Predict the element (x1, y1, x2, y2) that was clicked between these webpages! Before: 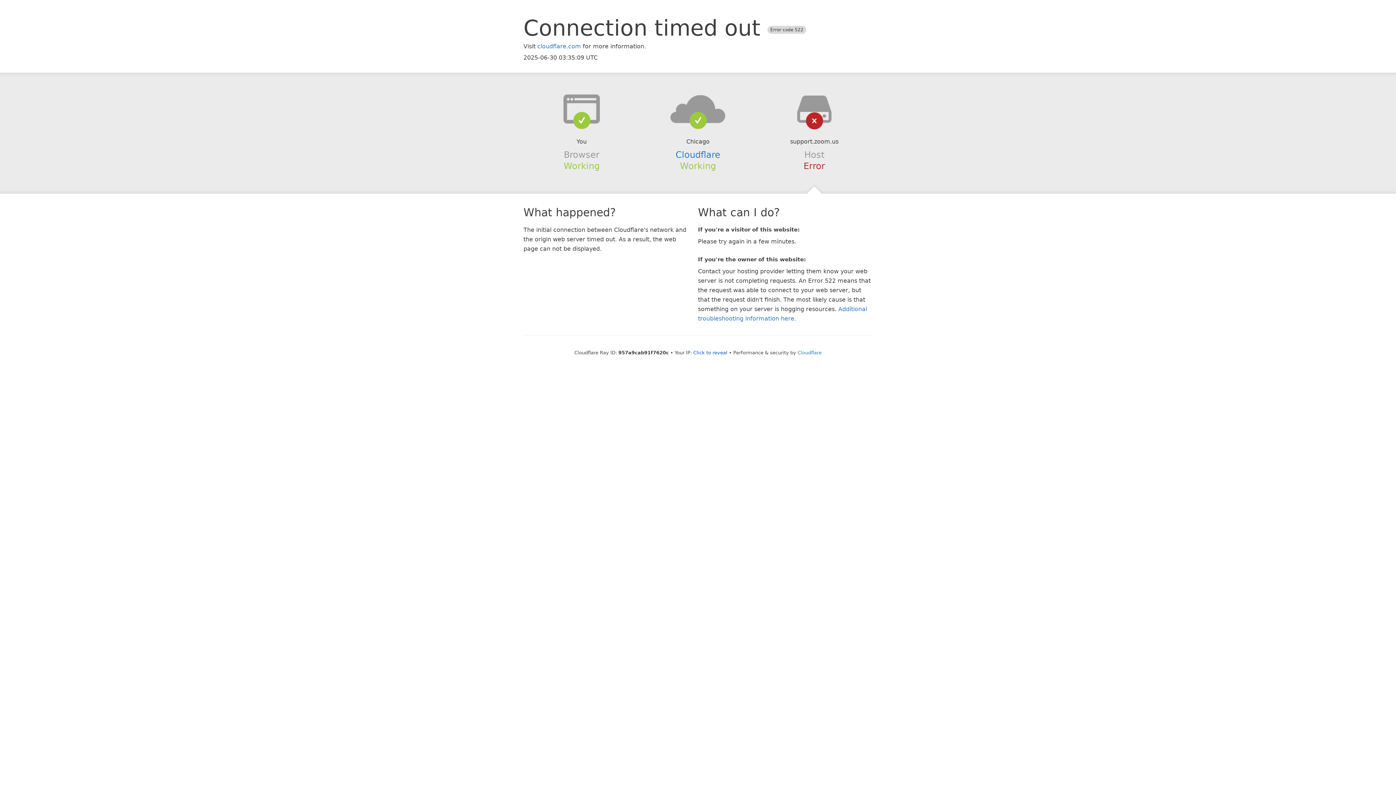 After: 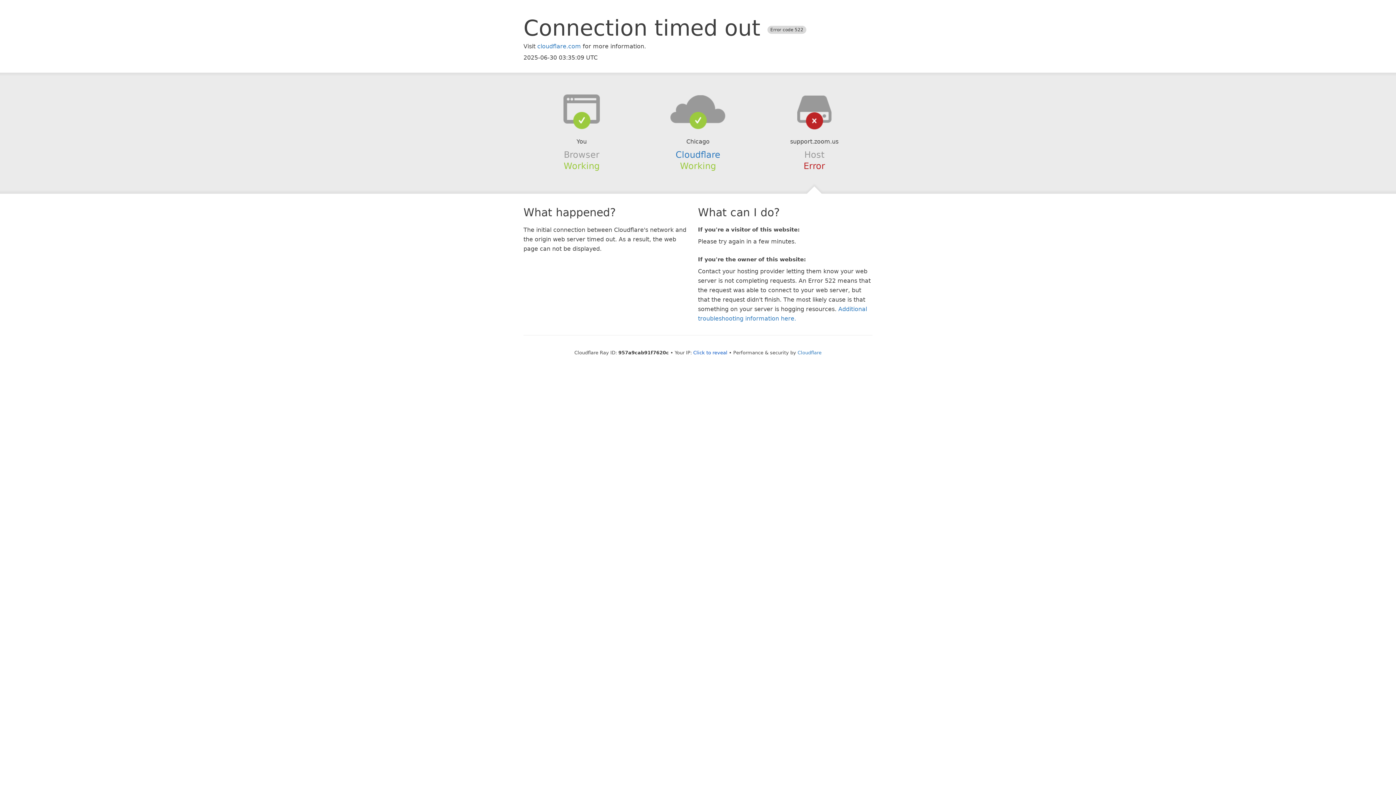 Action: bbox: (639, 94, 756, 123)